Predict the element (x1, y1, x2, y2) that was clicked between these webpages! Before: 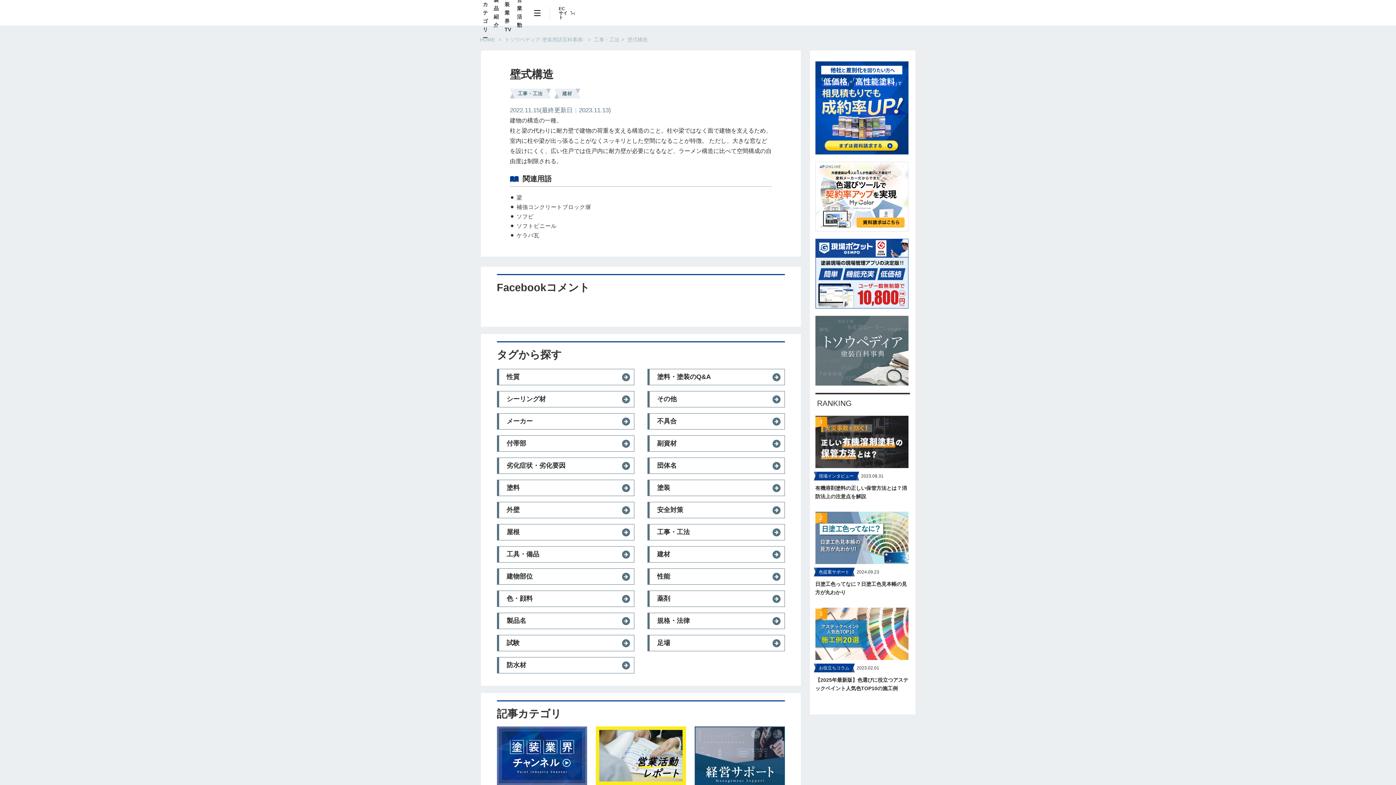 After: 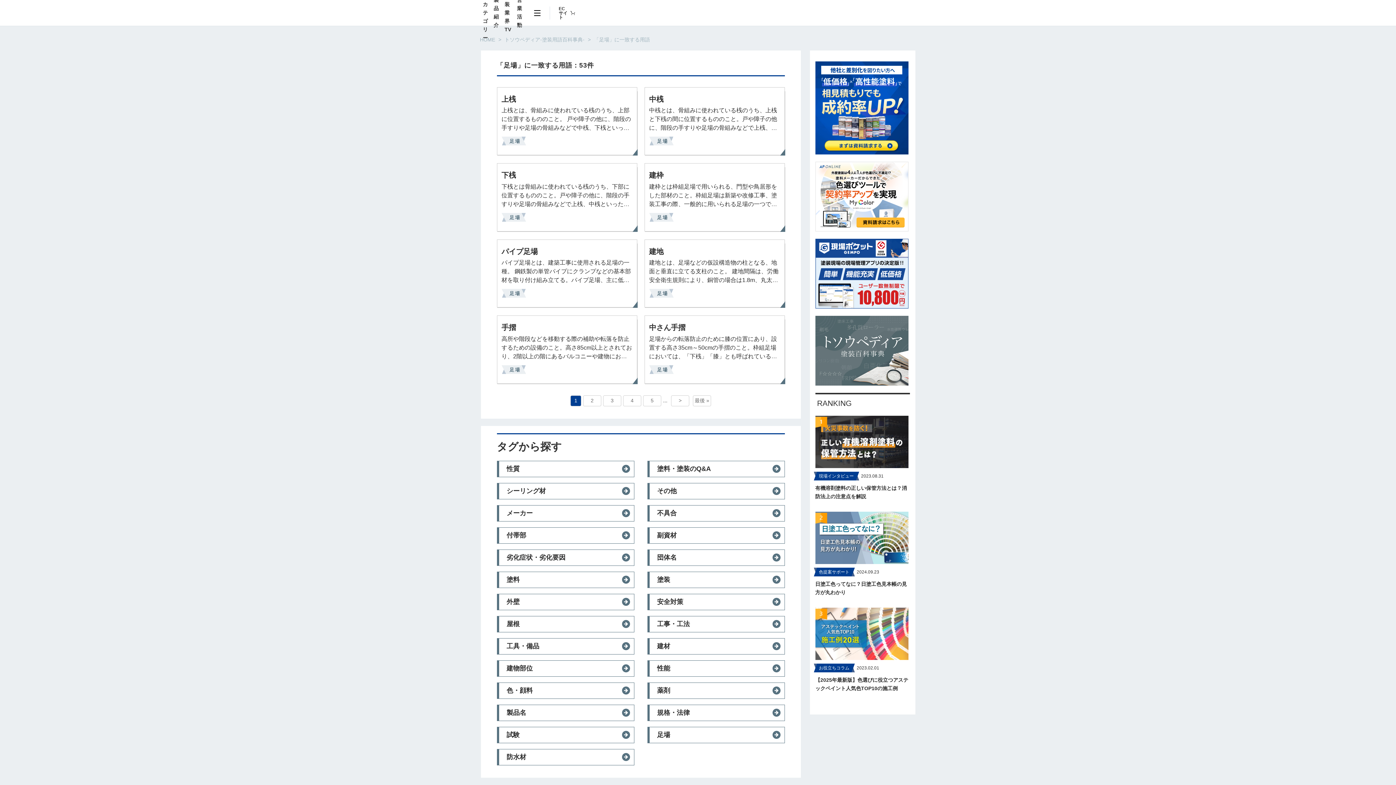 Action: bbox: (647, 635, 784, 651) label: 足場